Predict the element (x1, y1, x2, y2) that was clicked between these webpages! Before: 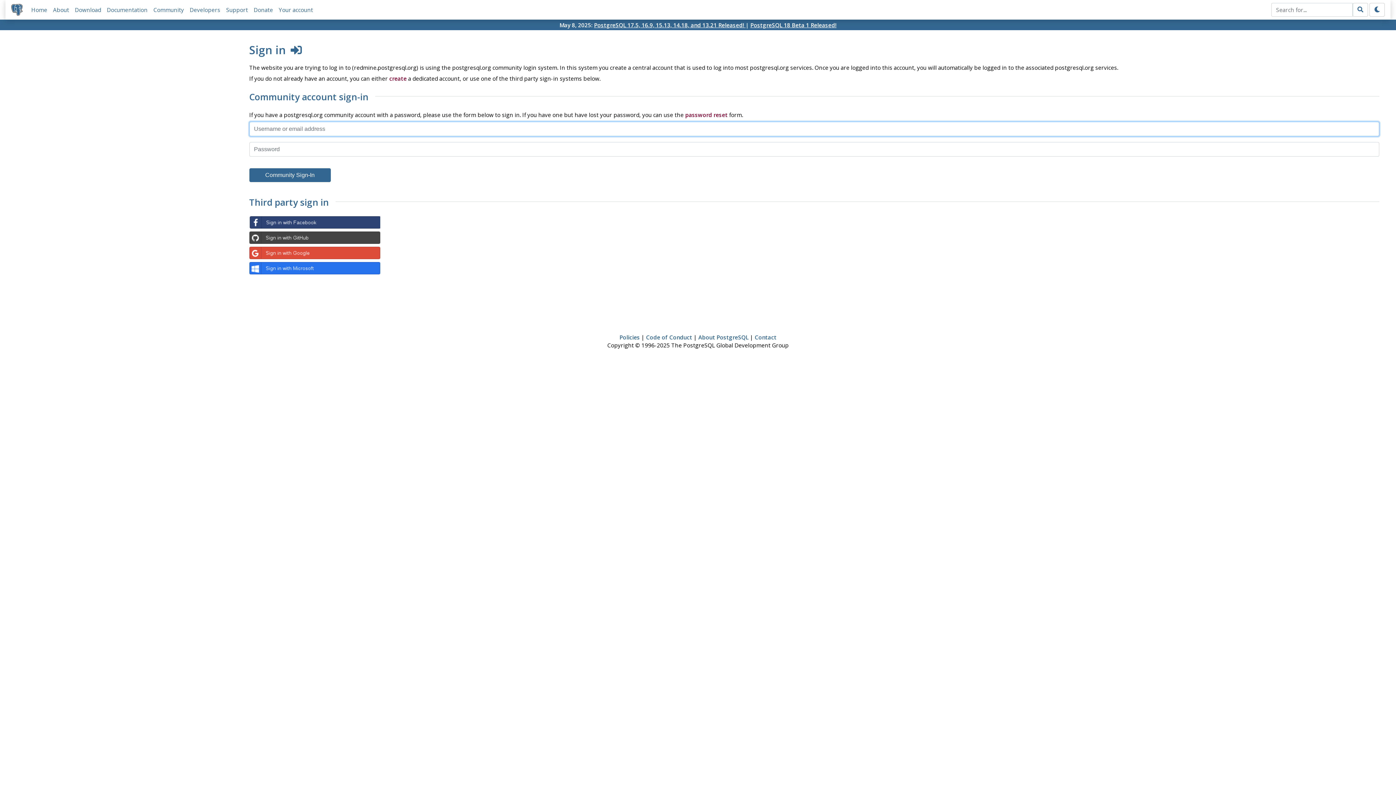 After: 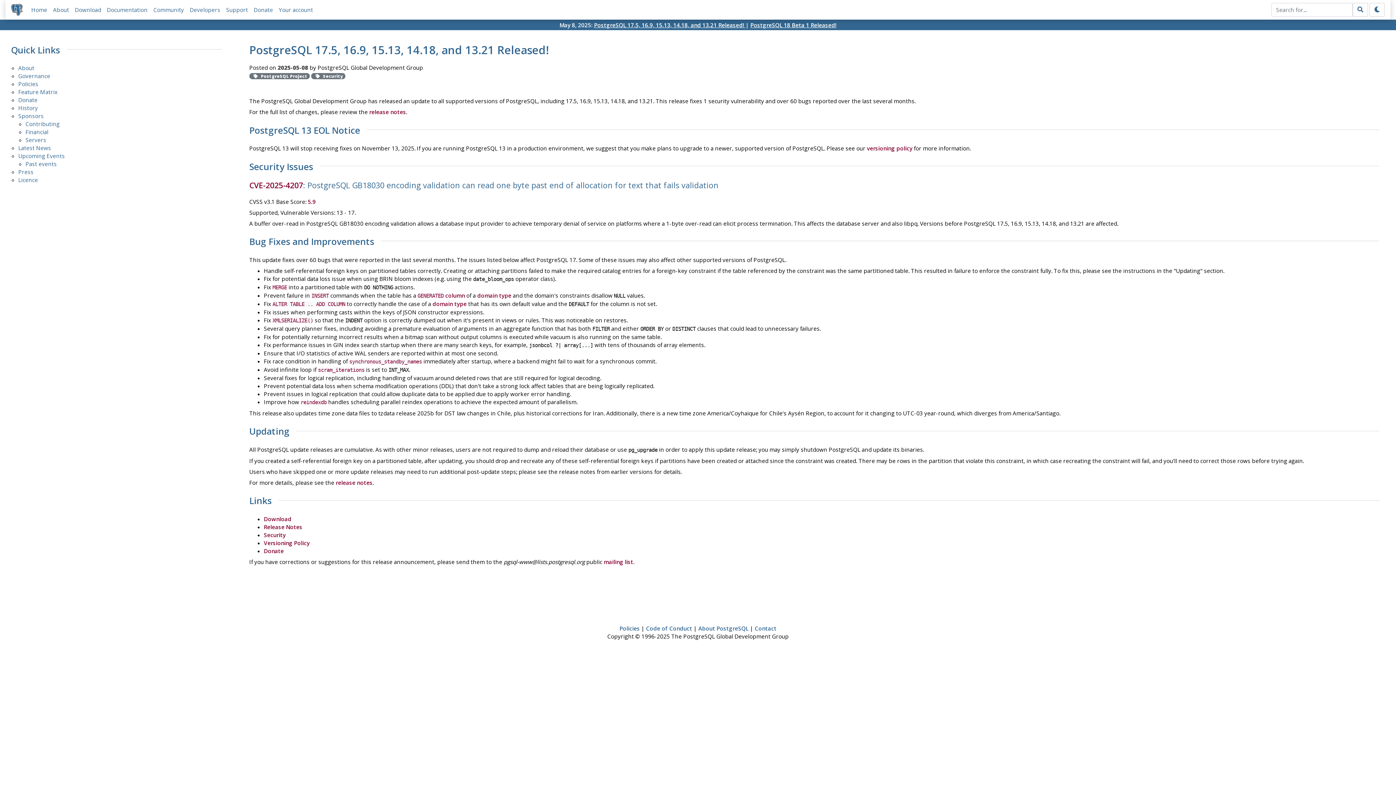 Action: label: PostgreSQL 17.5, 16.9, 15.13, 14.18, and 13.21 Released!  bbox: (594, 21, 745, 28)